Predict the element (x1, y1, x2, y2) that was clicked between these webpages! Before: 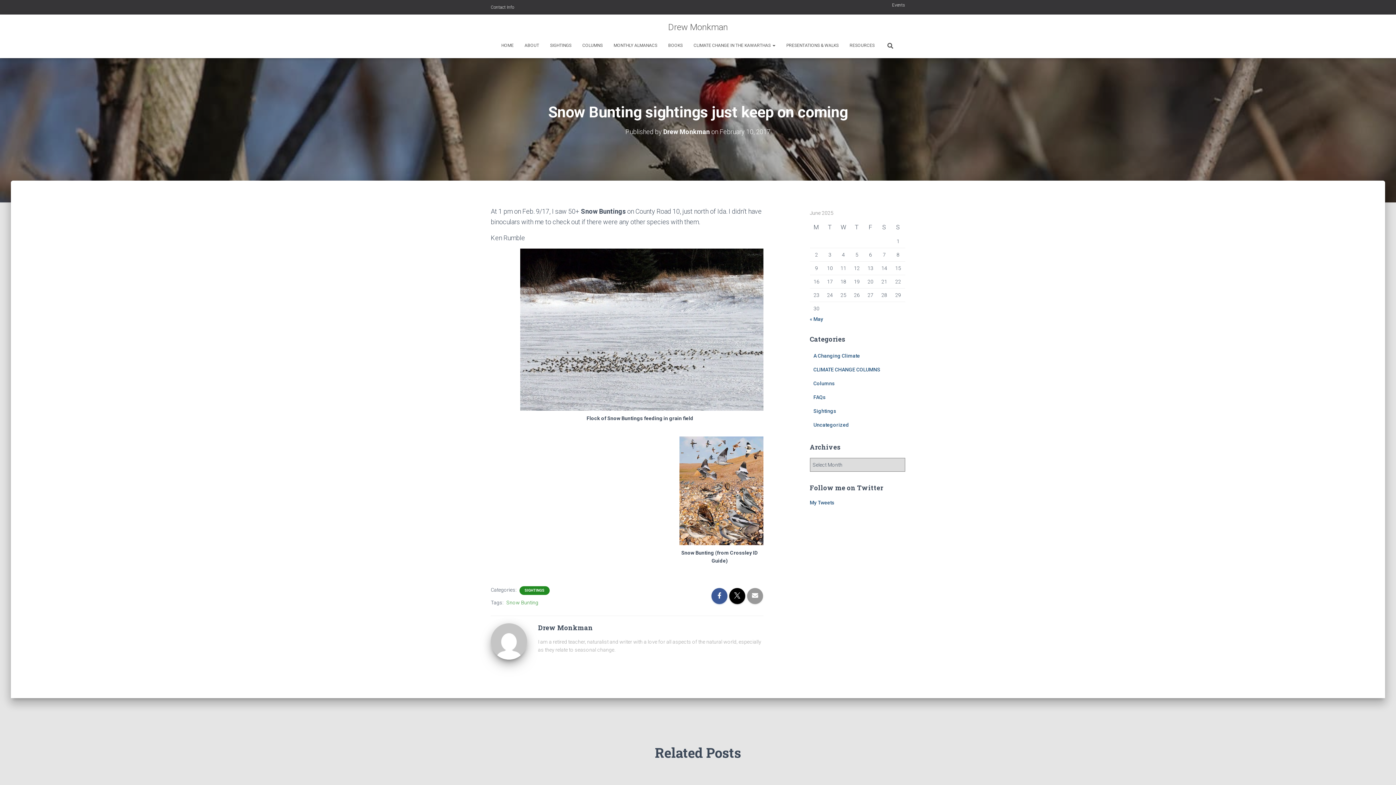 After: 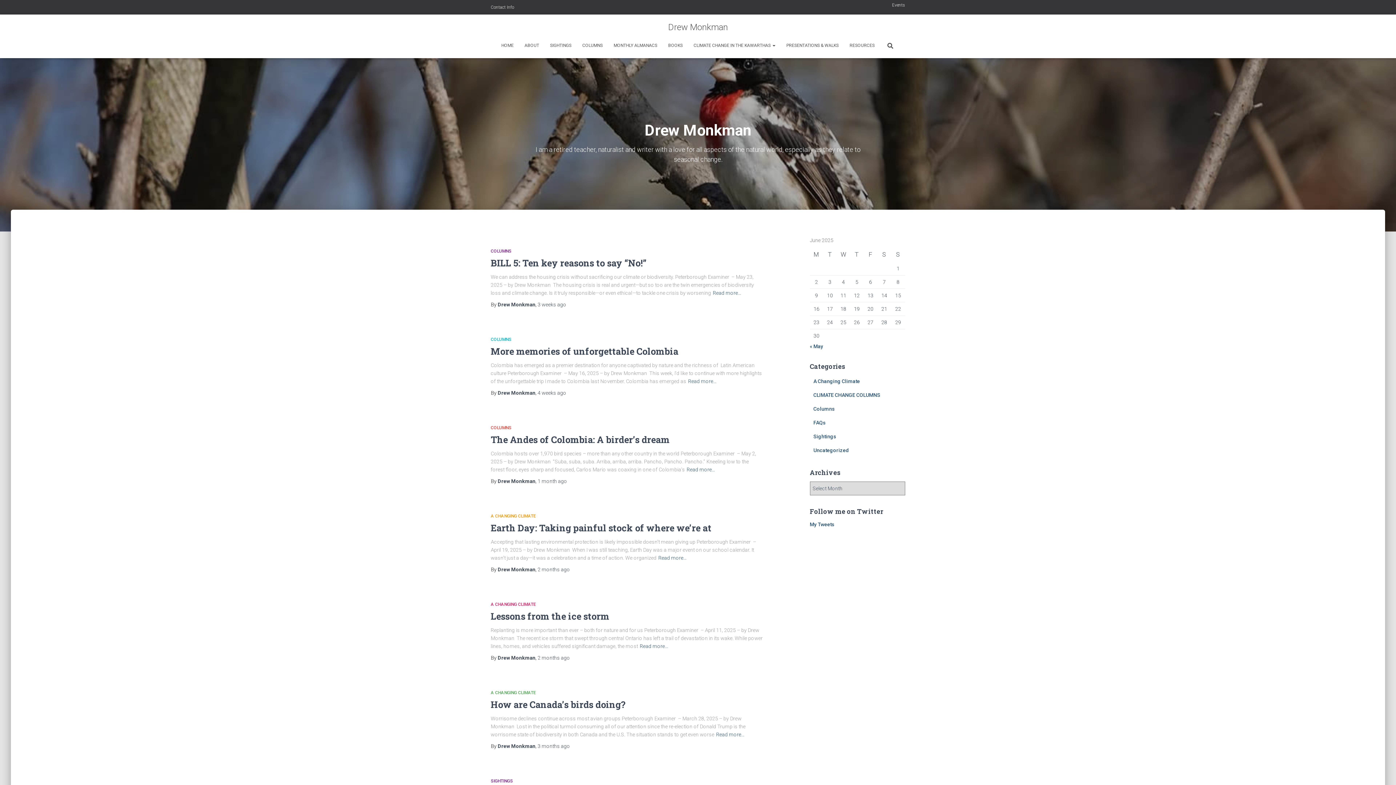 Action: label: Drew Monkman bbox: (663, 128, 710, 135)